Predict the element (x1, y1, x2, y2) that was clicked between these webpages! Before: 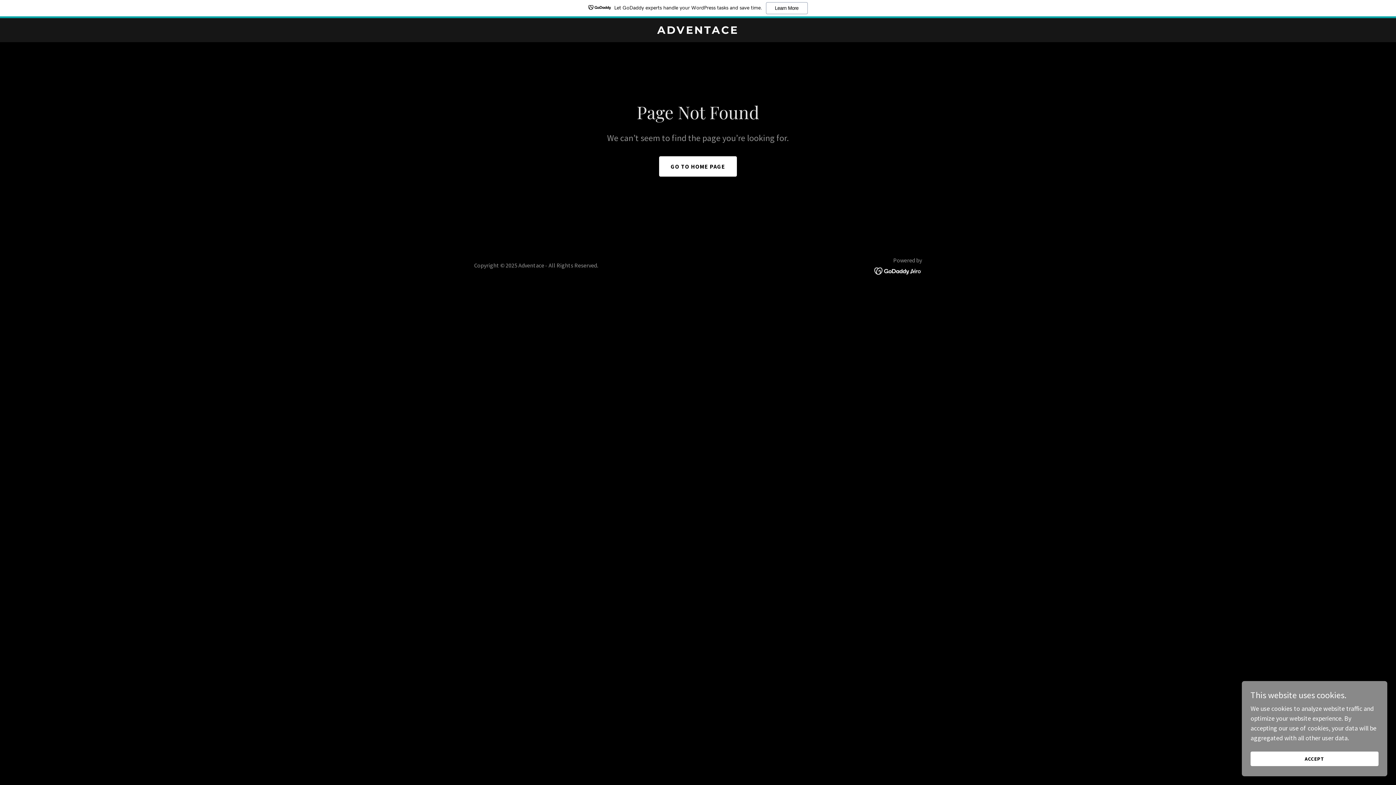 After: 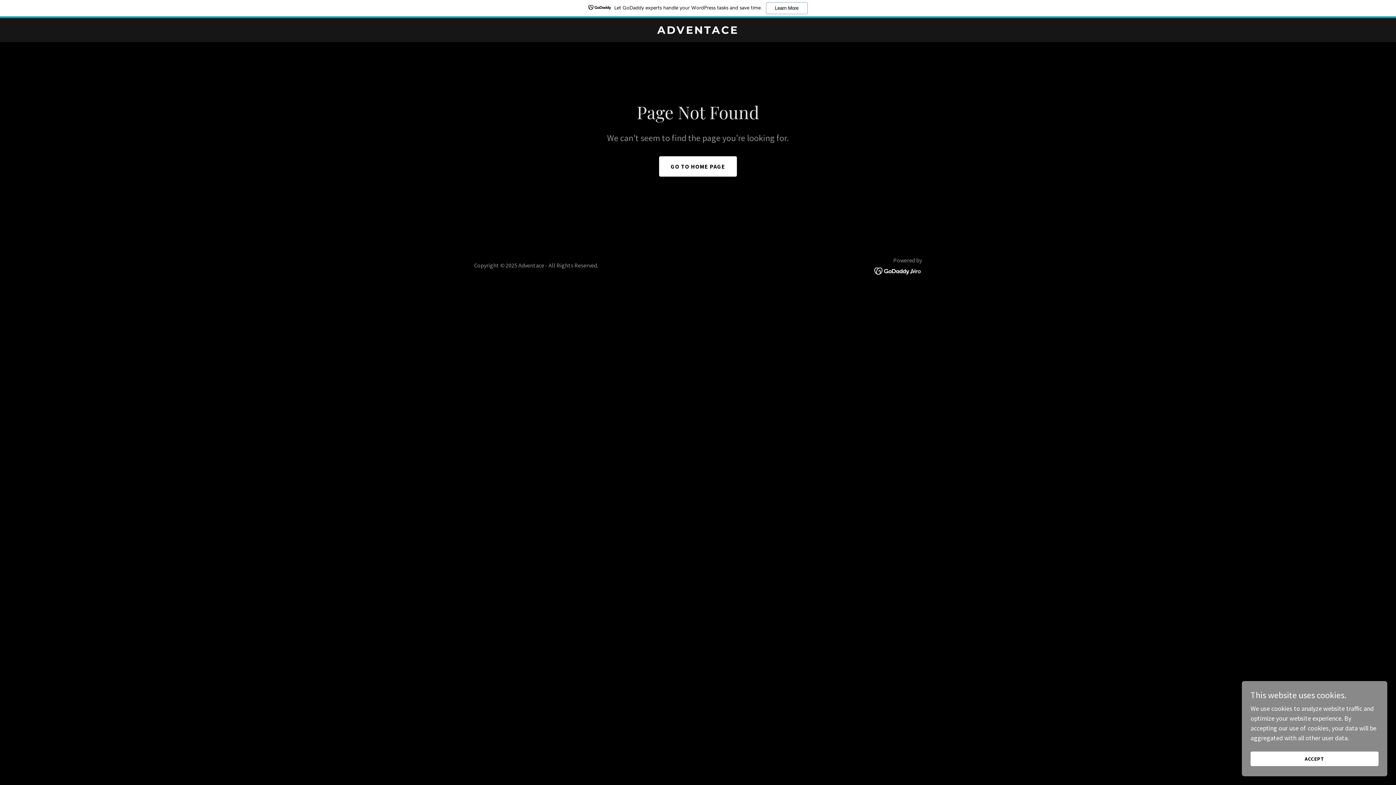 Action: bbox: (874, 266, 922, 274)